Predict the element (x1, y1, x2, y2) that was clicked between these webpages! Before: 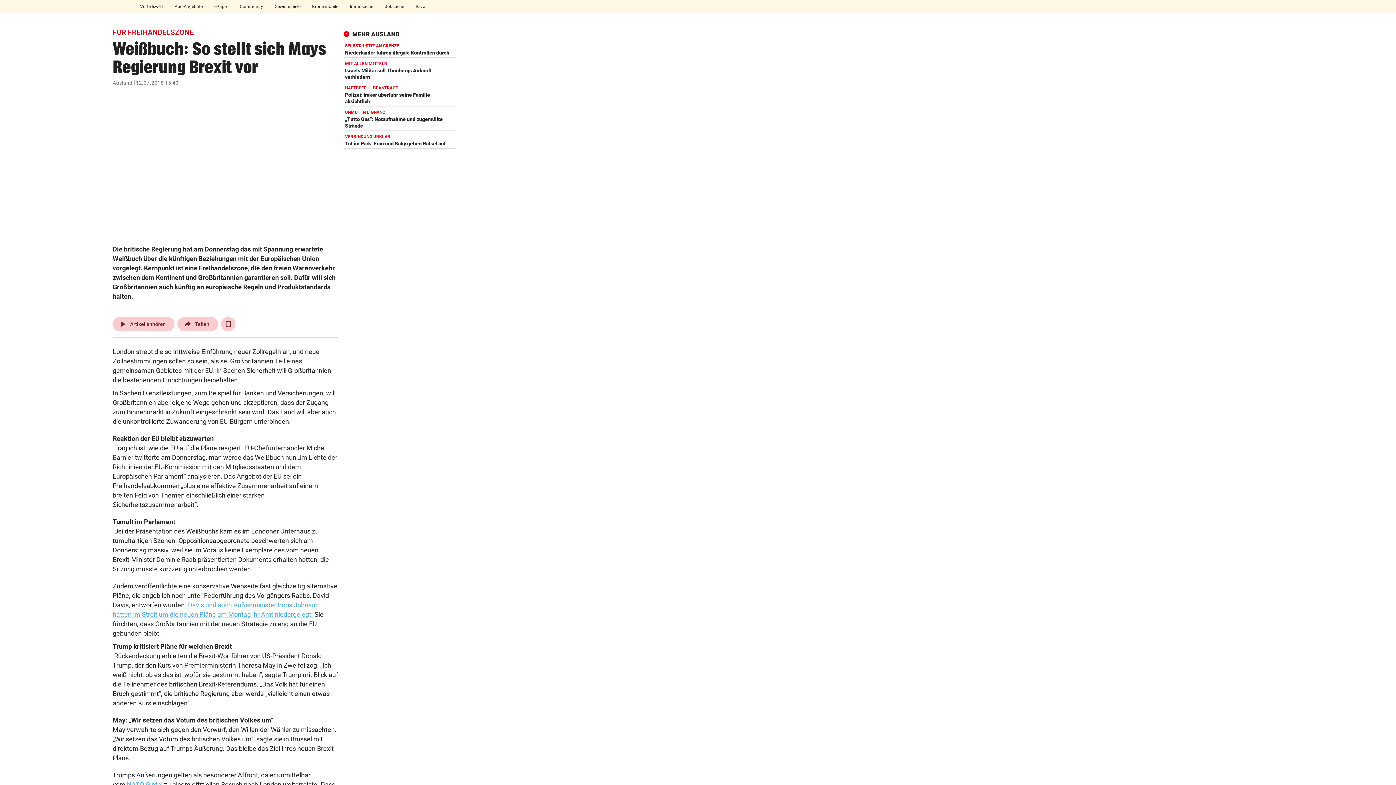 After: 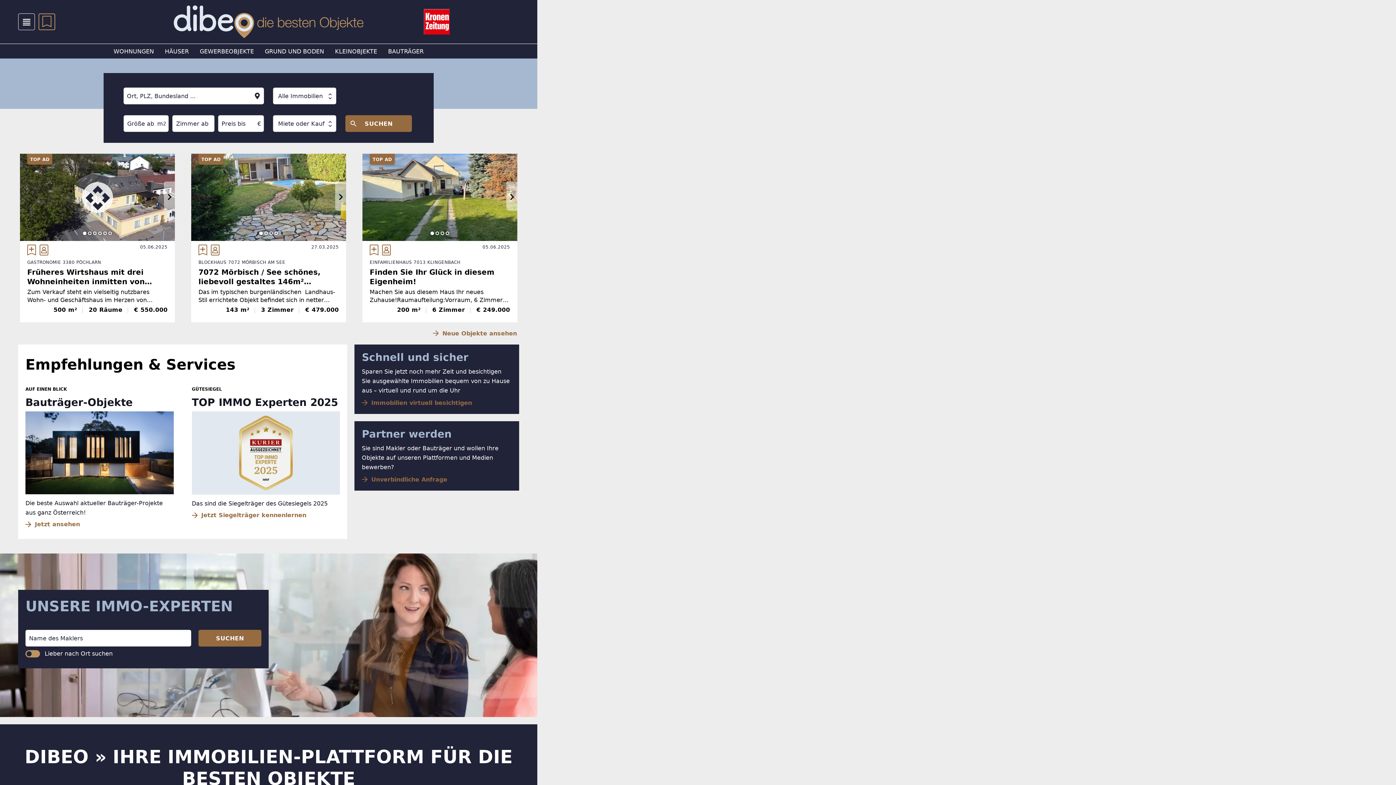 Action: label: Immosuche bbox: (345, 2, 377, 10)